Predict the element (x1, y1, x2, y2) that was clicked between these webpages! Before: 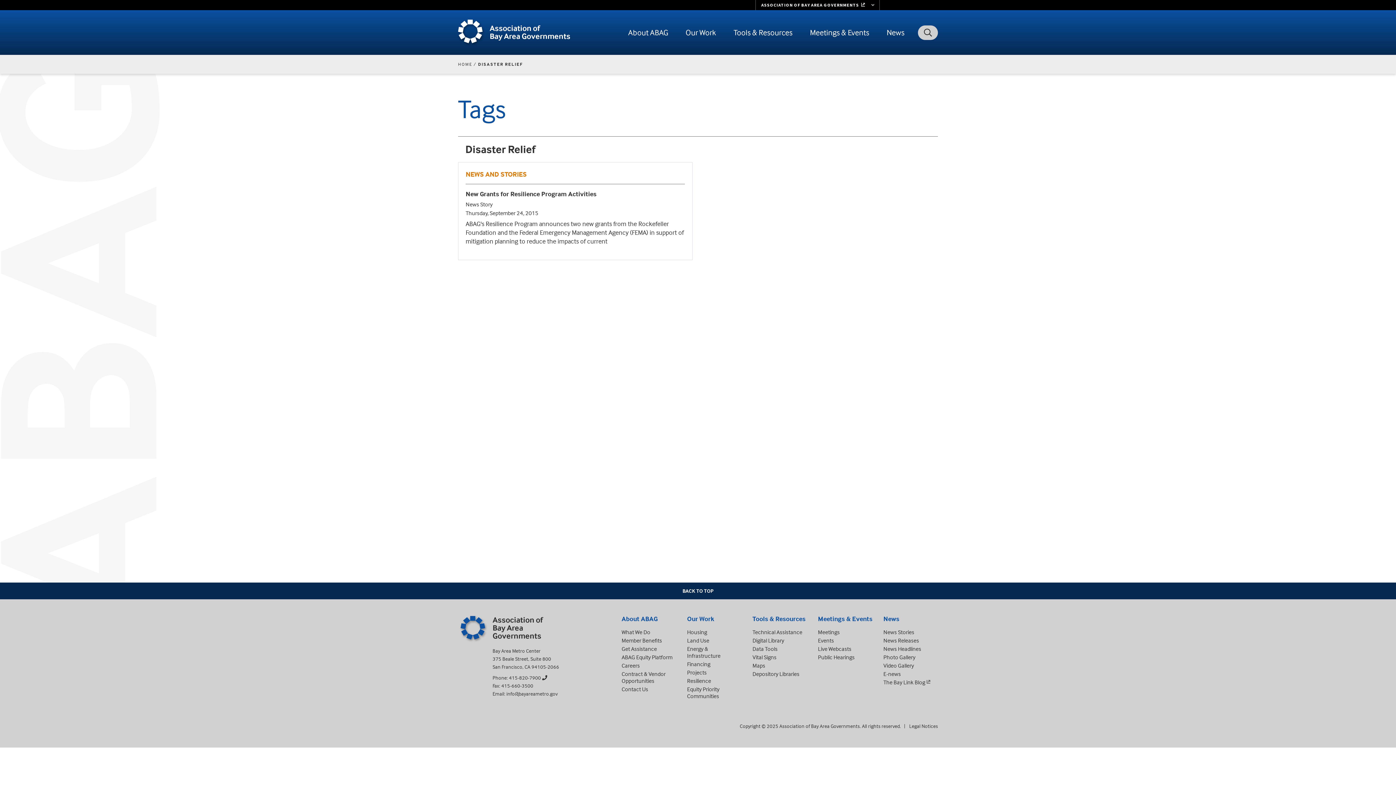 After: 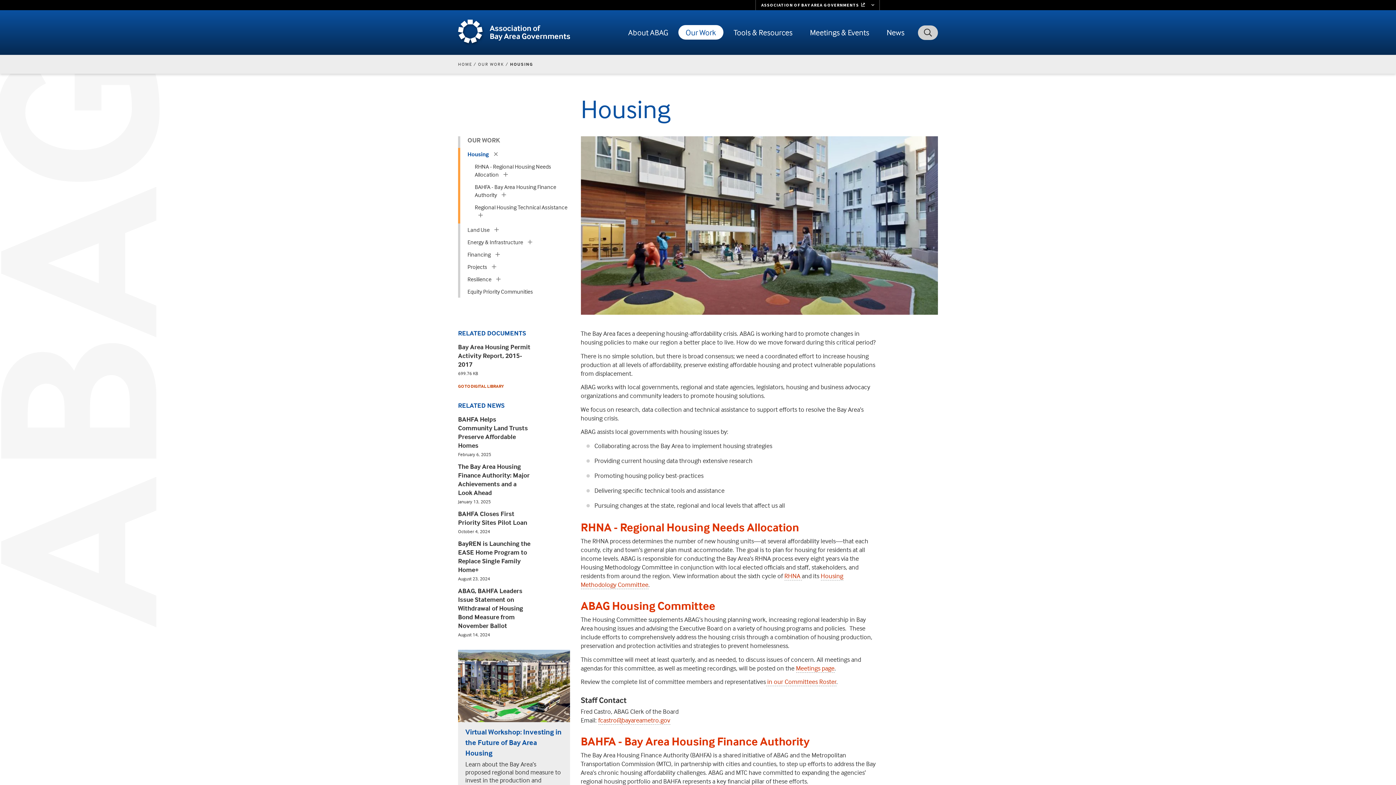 Action: label: Housing bbox: (687, 628, 707, 636)